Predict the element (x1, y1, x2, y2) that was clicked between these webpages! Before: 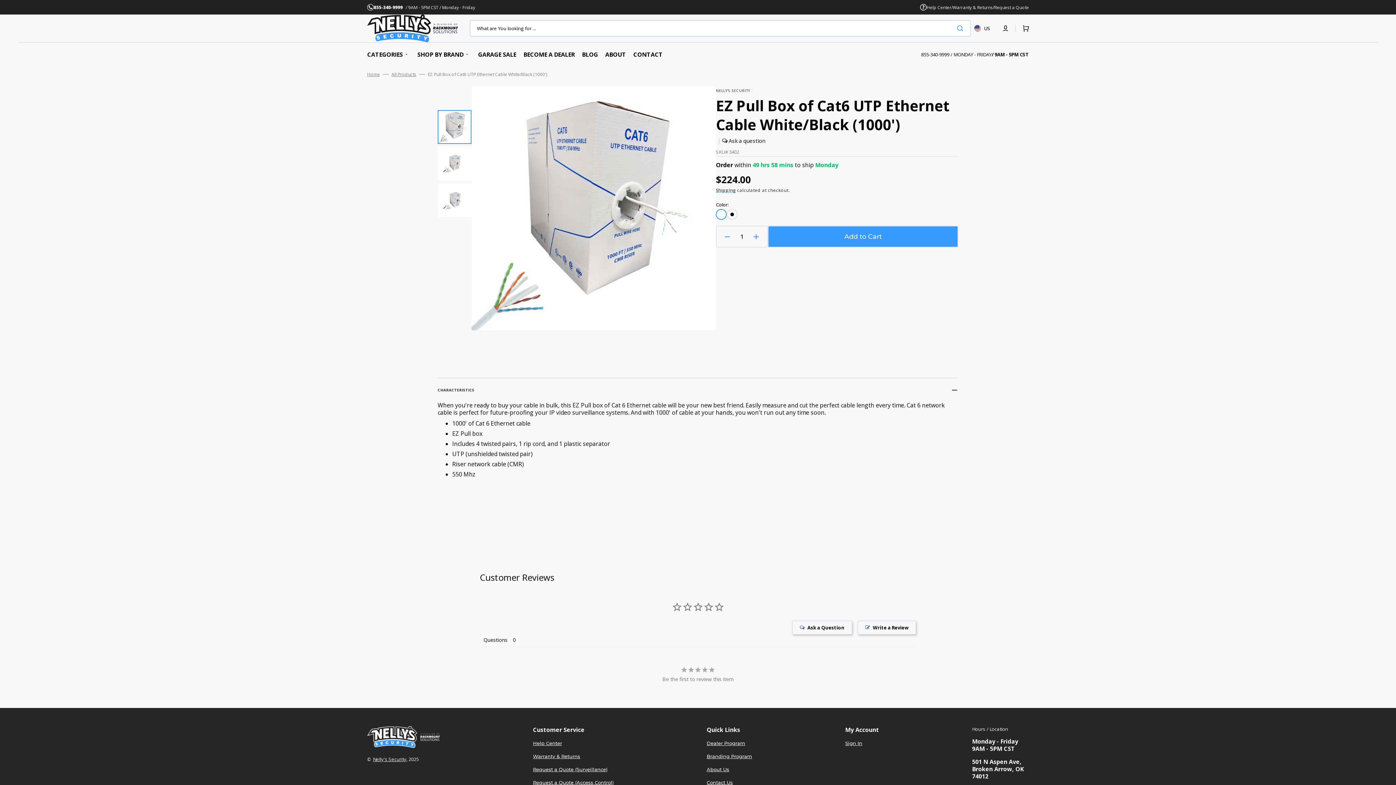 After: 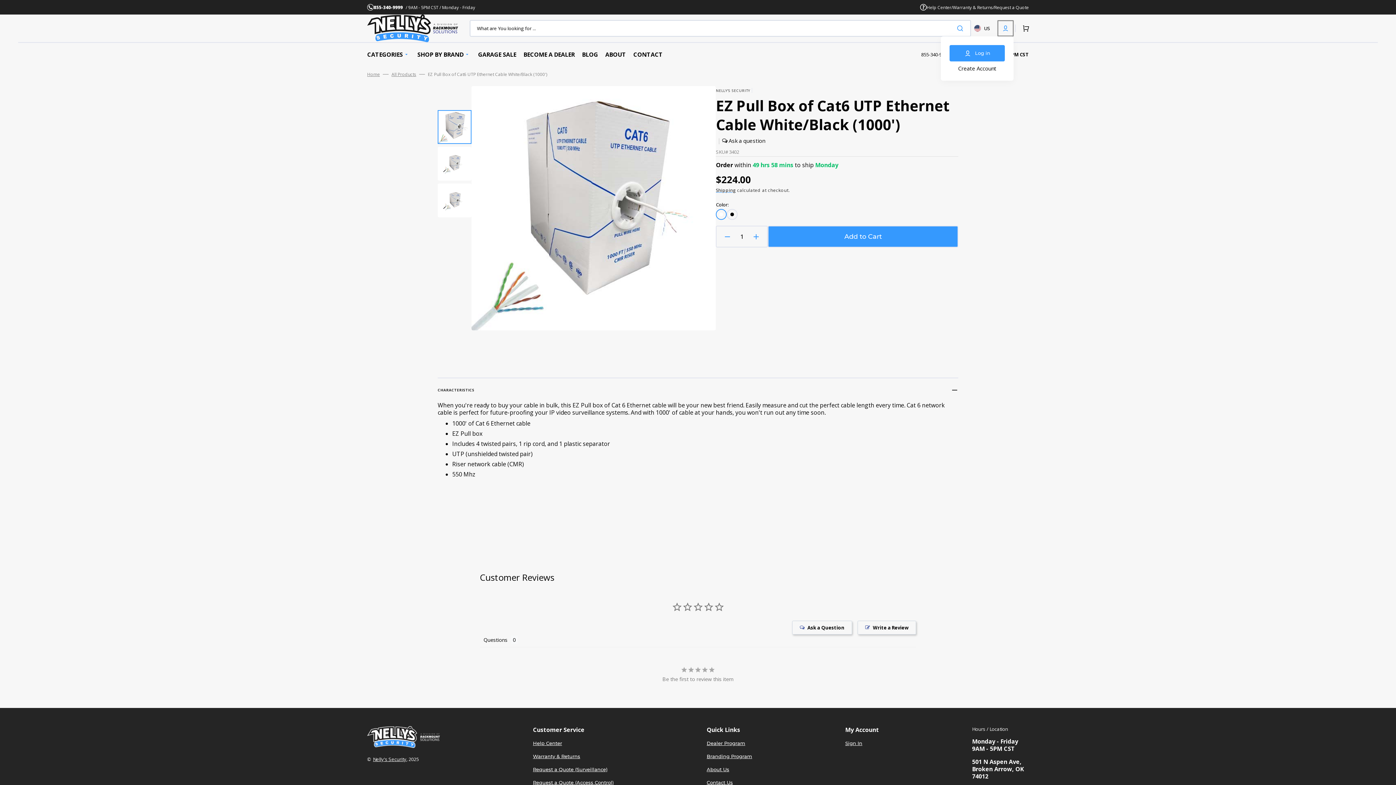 Action: bbox: (997, 20, 1013, 36)